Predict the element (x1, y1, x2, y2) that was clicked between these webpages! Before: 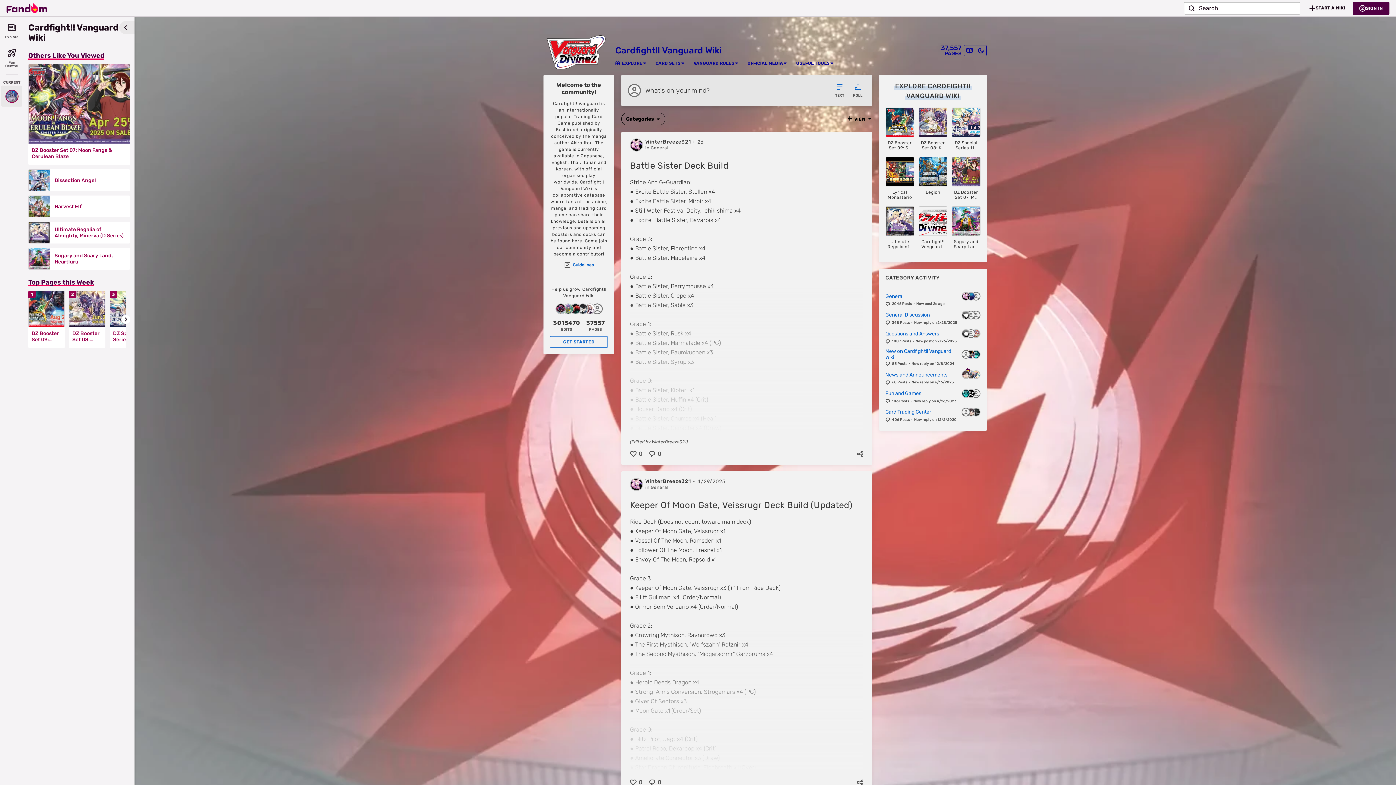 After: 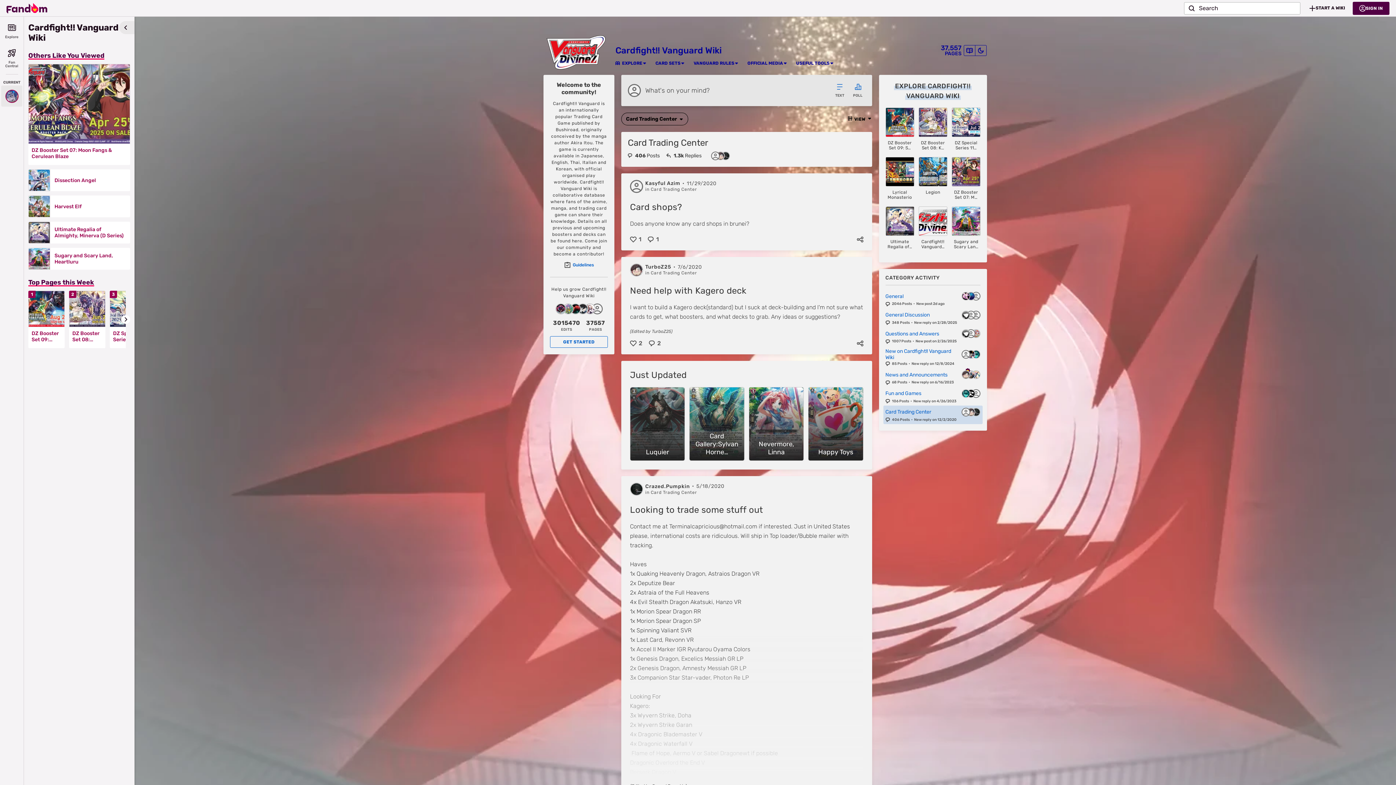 Action: bbox: (883, 405, 982, 424) label: Card Trading Center
406 Posts•New reply on 12/2/2020